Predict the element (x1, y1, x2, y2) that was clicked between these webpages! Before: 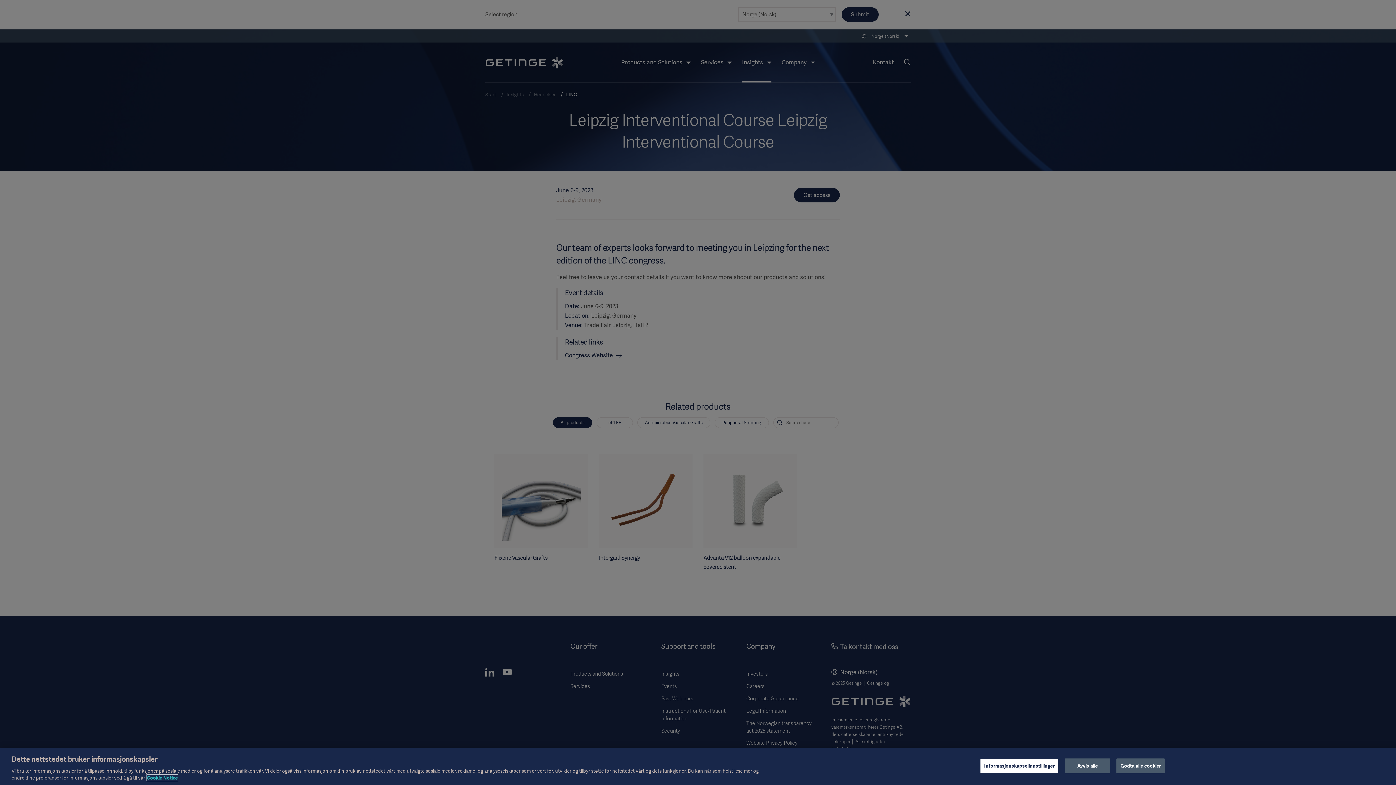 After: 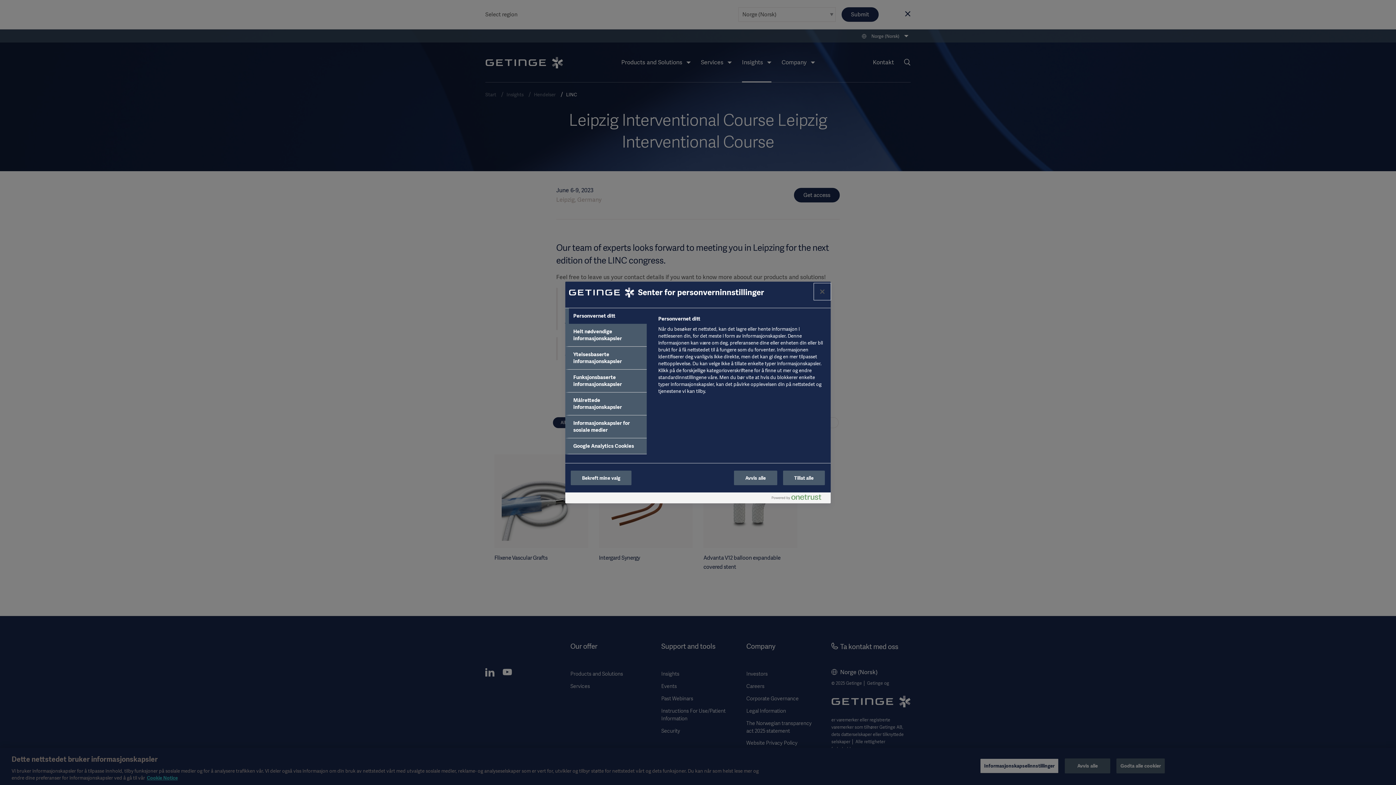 Action: label: Informasjonskapselinnstillinger bbox: (980, 758, 1058, 773)